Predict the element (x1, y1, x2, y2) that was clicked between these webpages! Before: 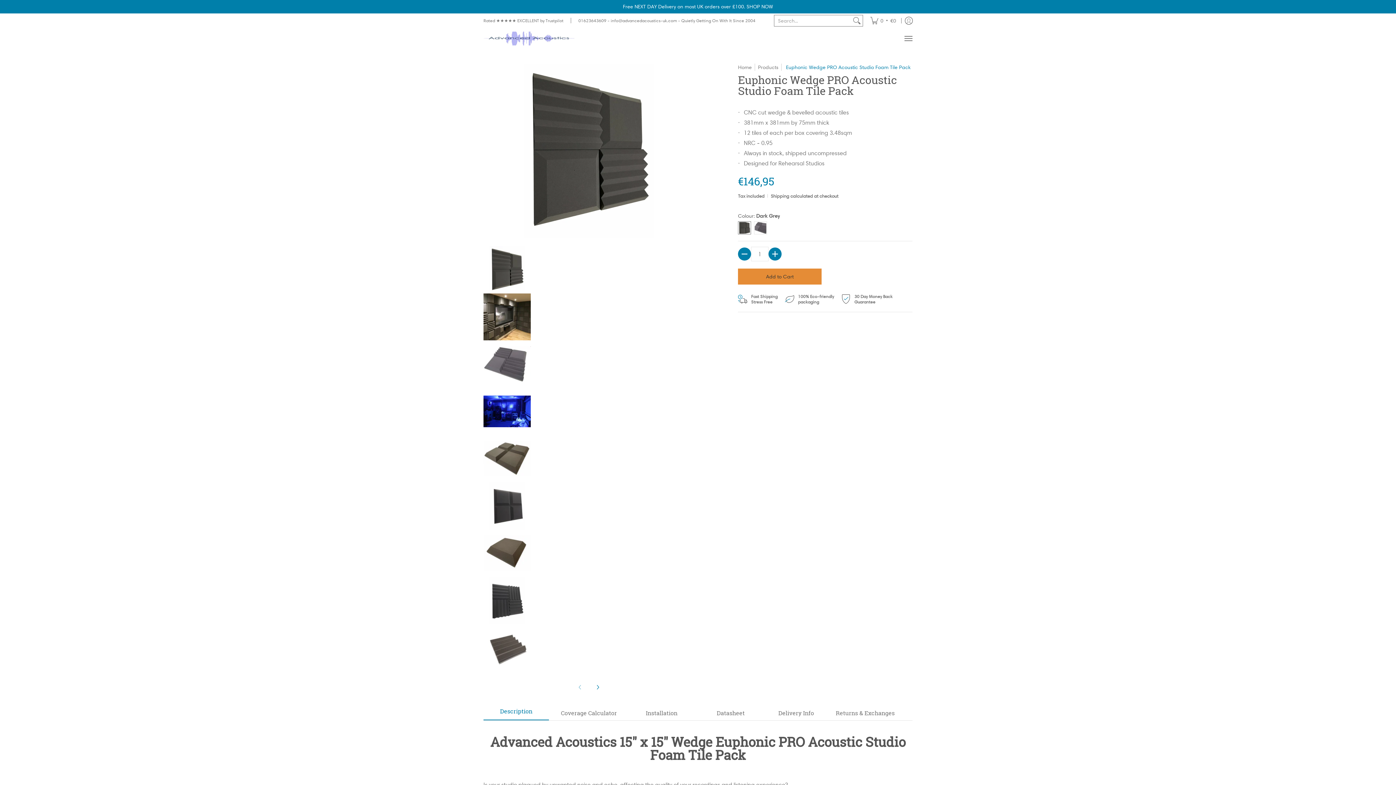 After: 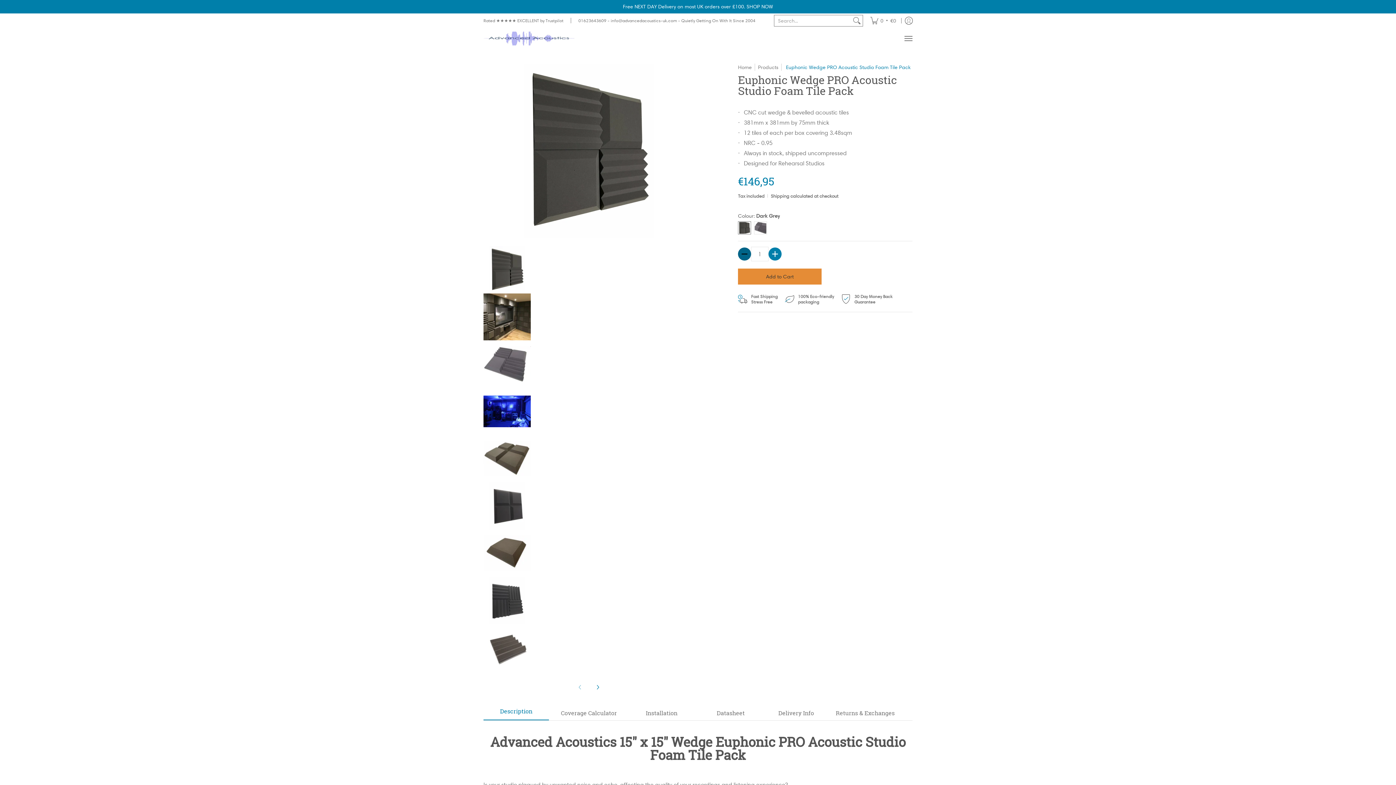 Action: label: Subtract bbox: (738, 247, 751, 260)